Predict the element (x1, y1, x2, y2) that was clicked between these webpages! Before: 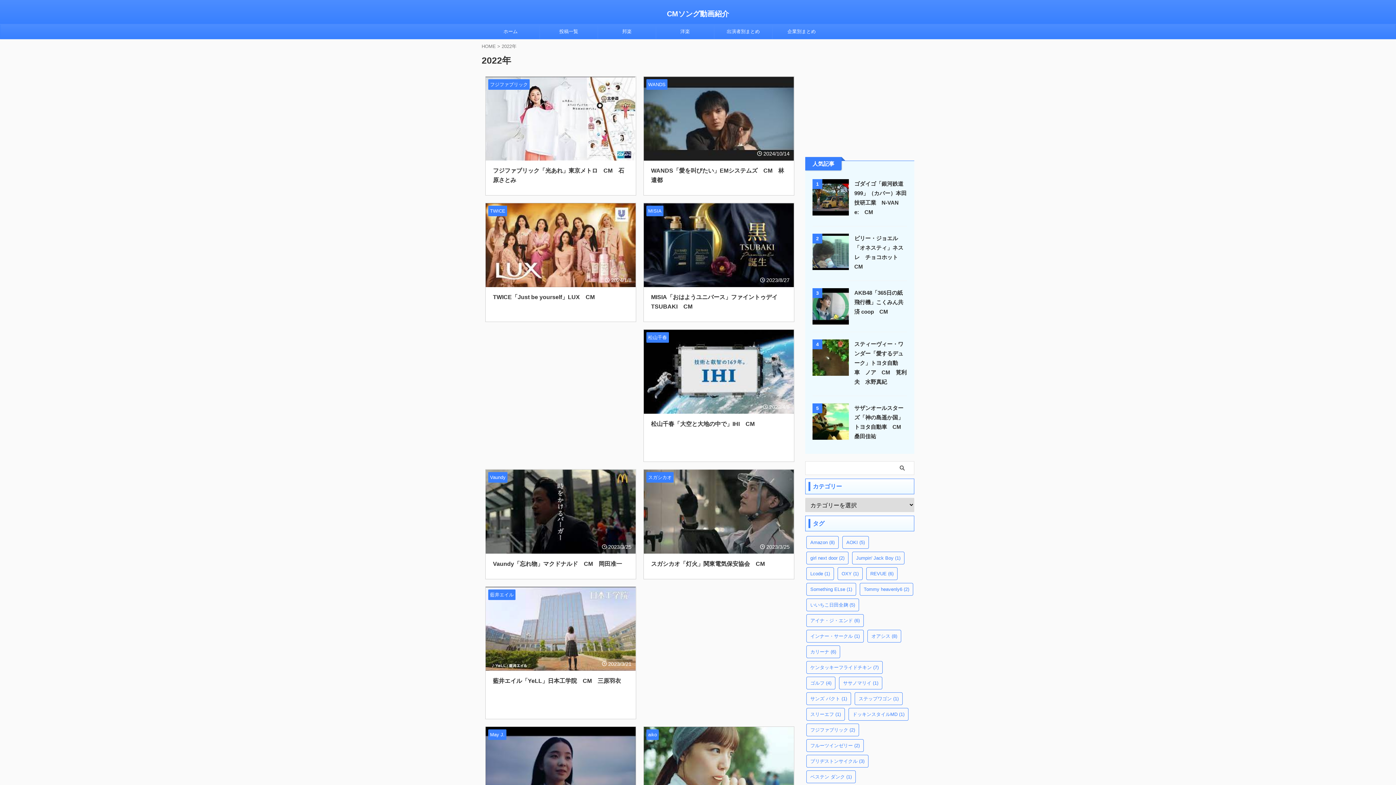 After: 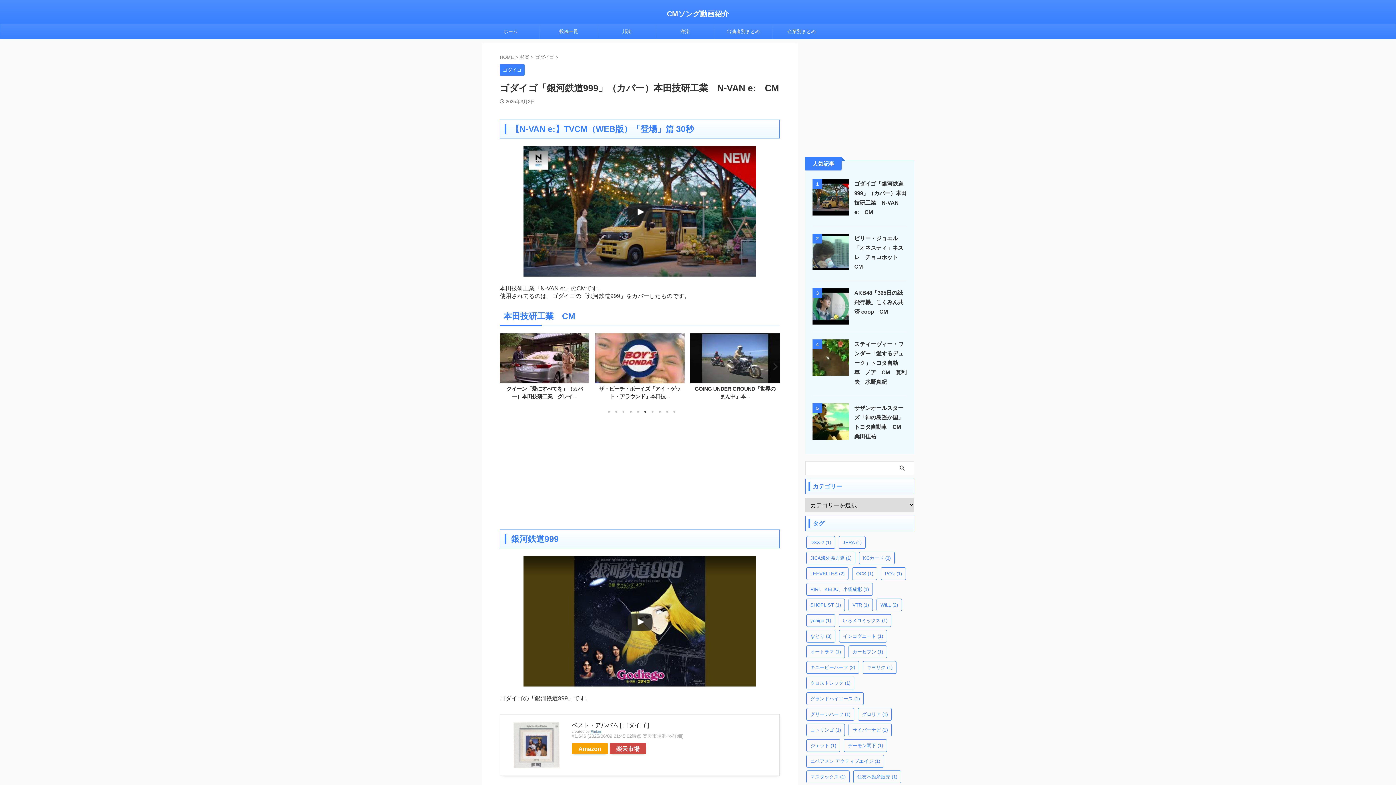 Action: bbox: (812, 209, 849, 215)